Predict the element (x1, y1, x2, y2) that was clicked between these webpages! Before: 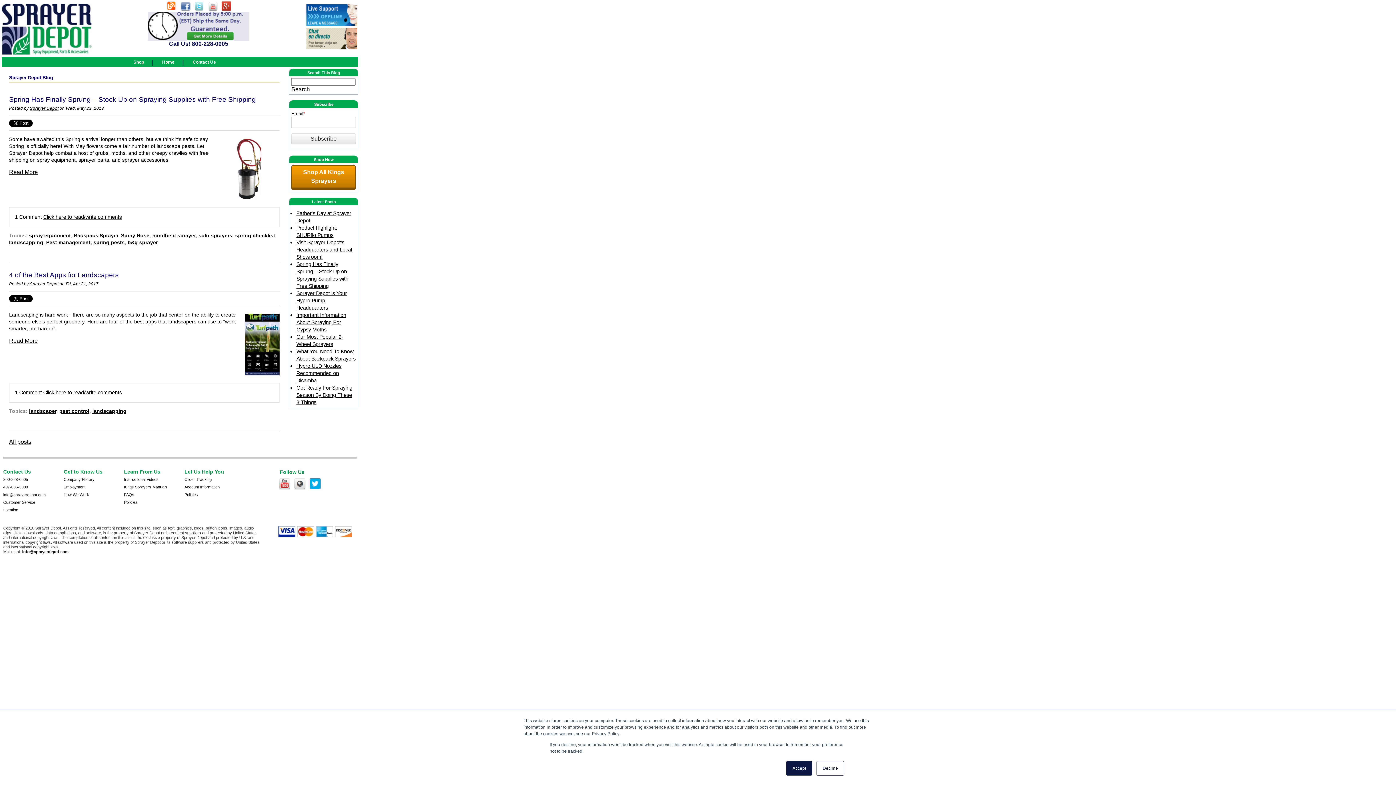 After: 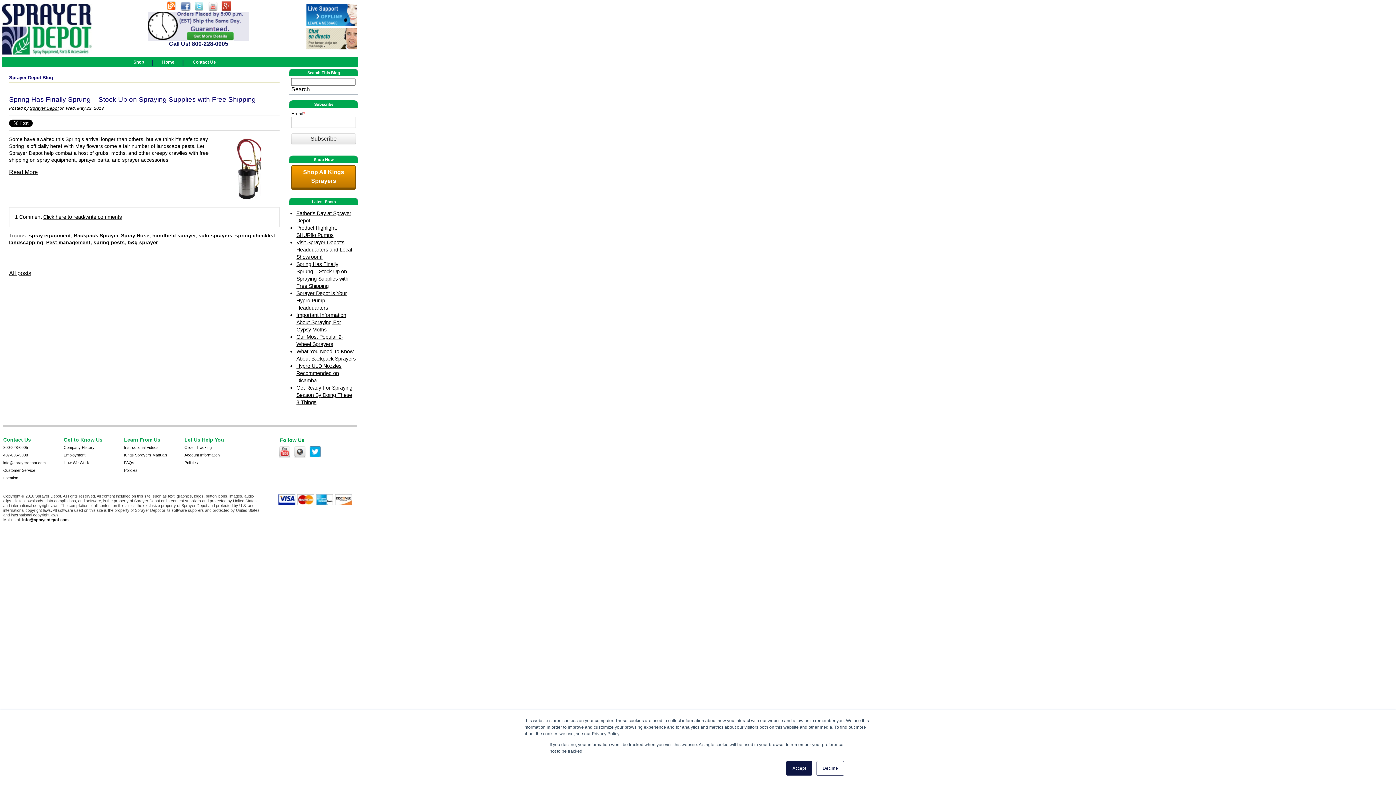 Action: bbox: (127, 239, 157, 245) label: b&g sprayer